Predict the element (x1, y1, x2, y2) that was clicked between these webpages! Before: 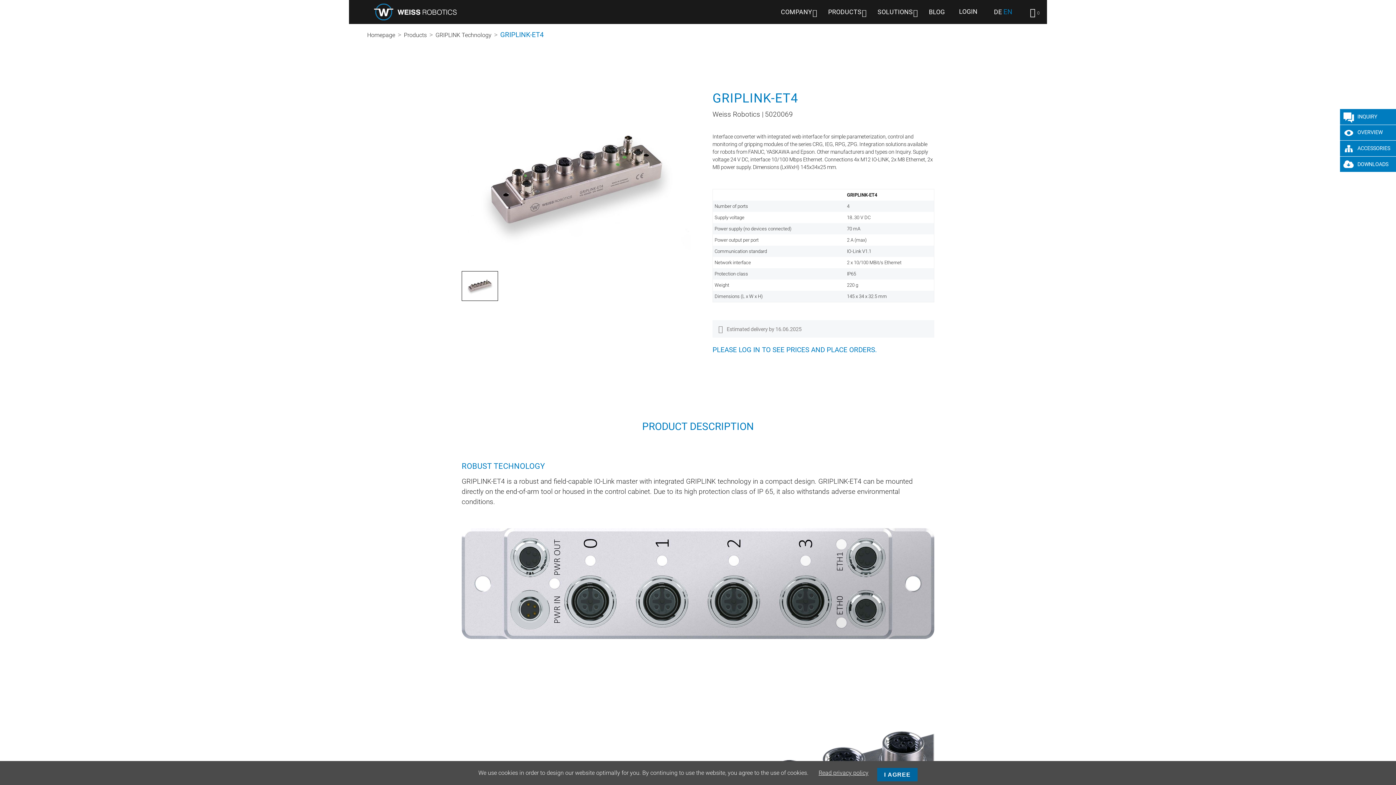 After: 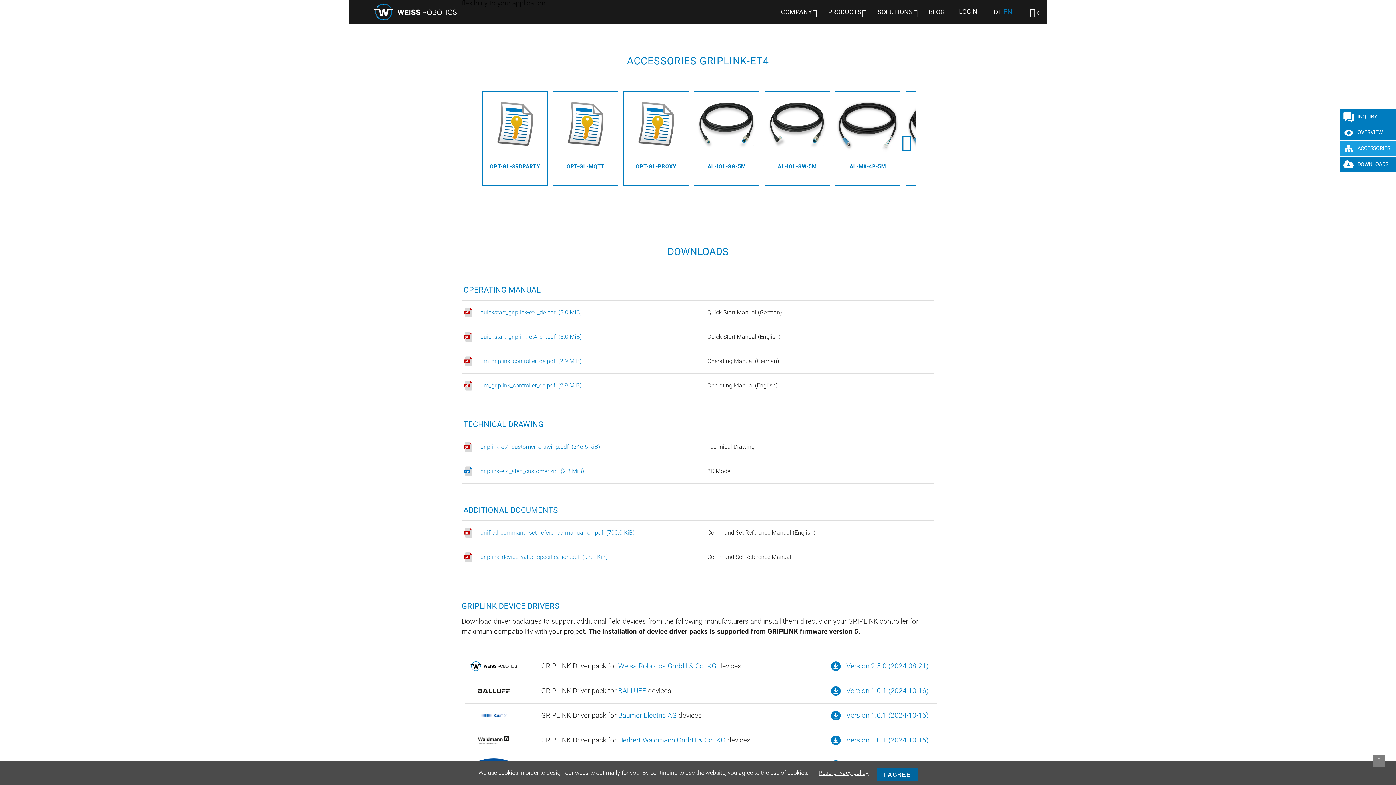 Action: bbox: (1340, 140, 1396, 156) label: ACCESSORIES